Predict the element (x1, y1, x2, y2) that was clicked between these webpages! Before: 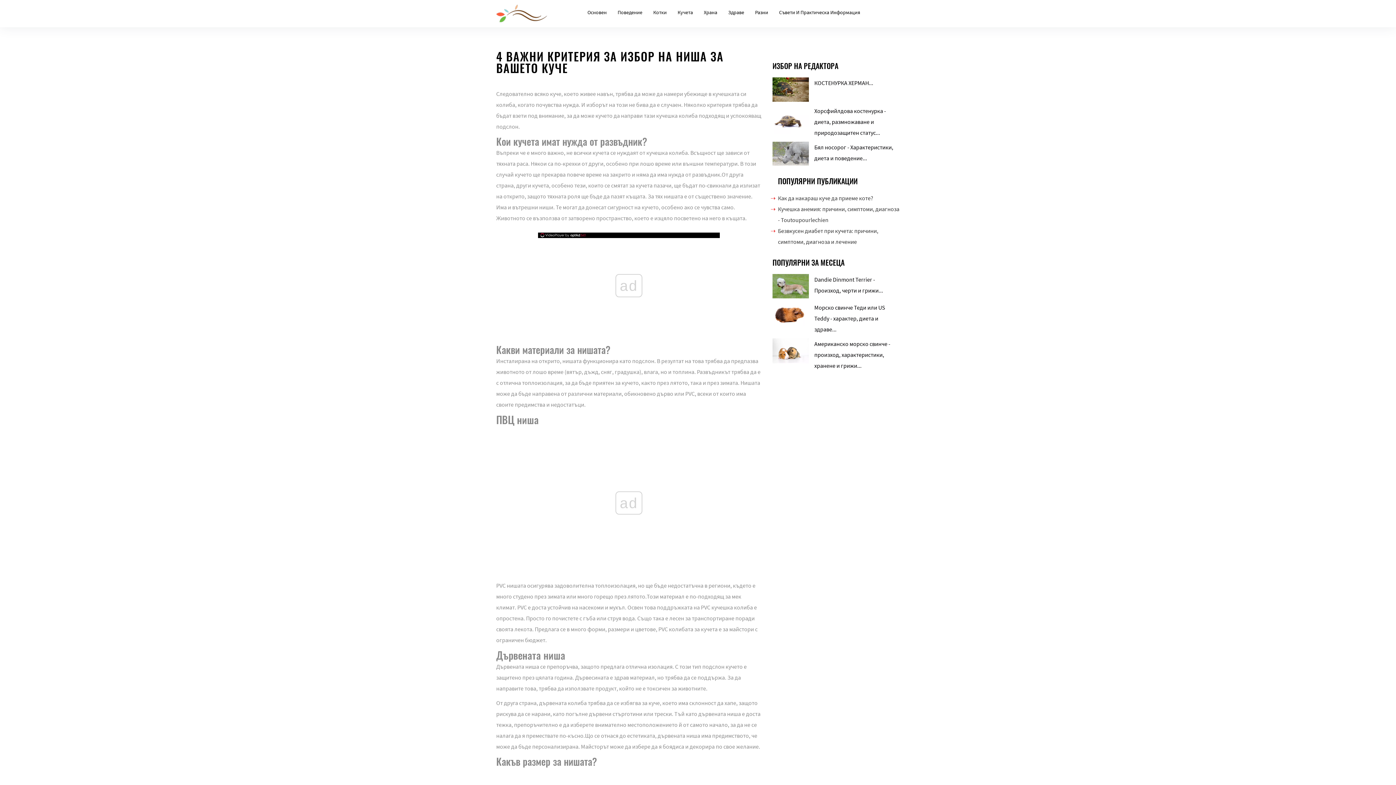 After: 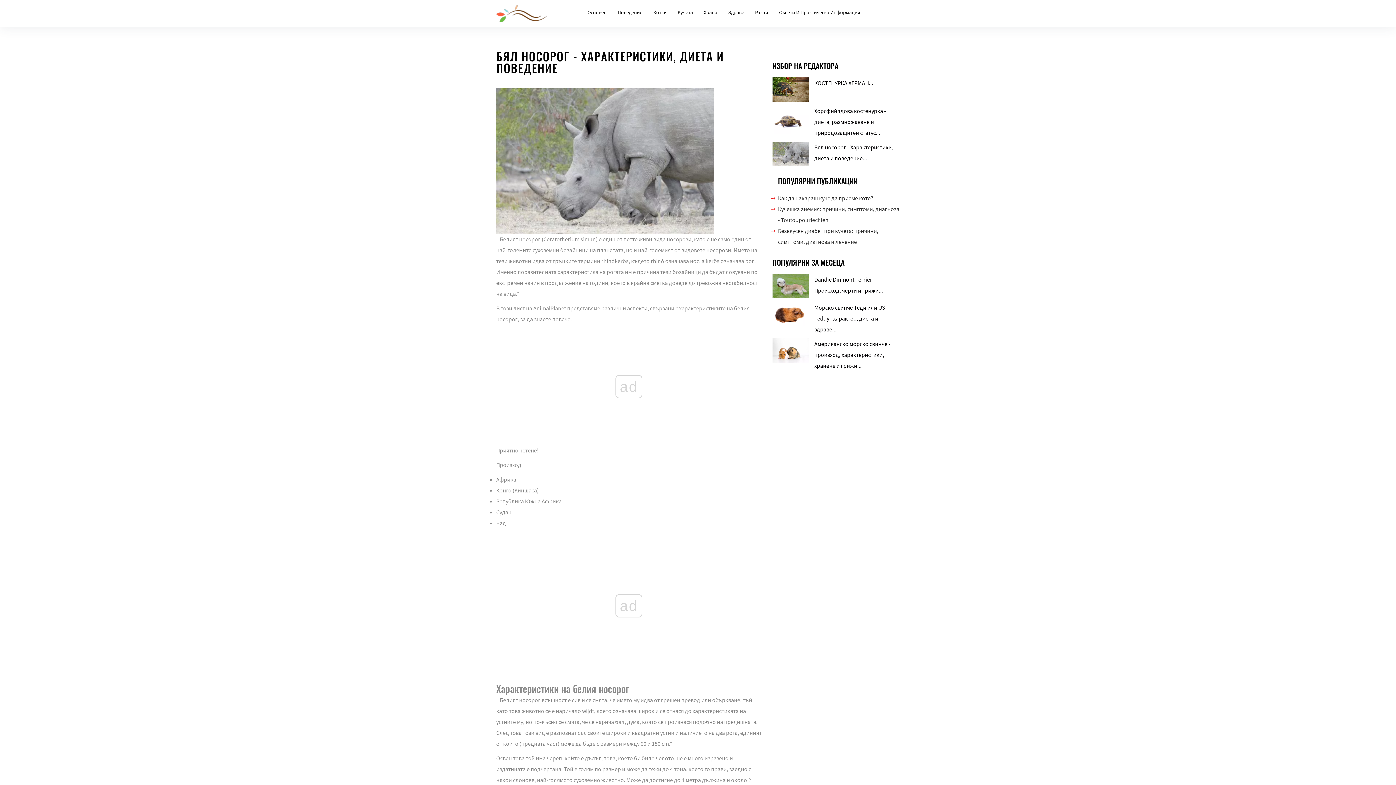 Action: bbox: (772, 149, 809, 156)